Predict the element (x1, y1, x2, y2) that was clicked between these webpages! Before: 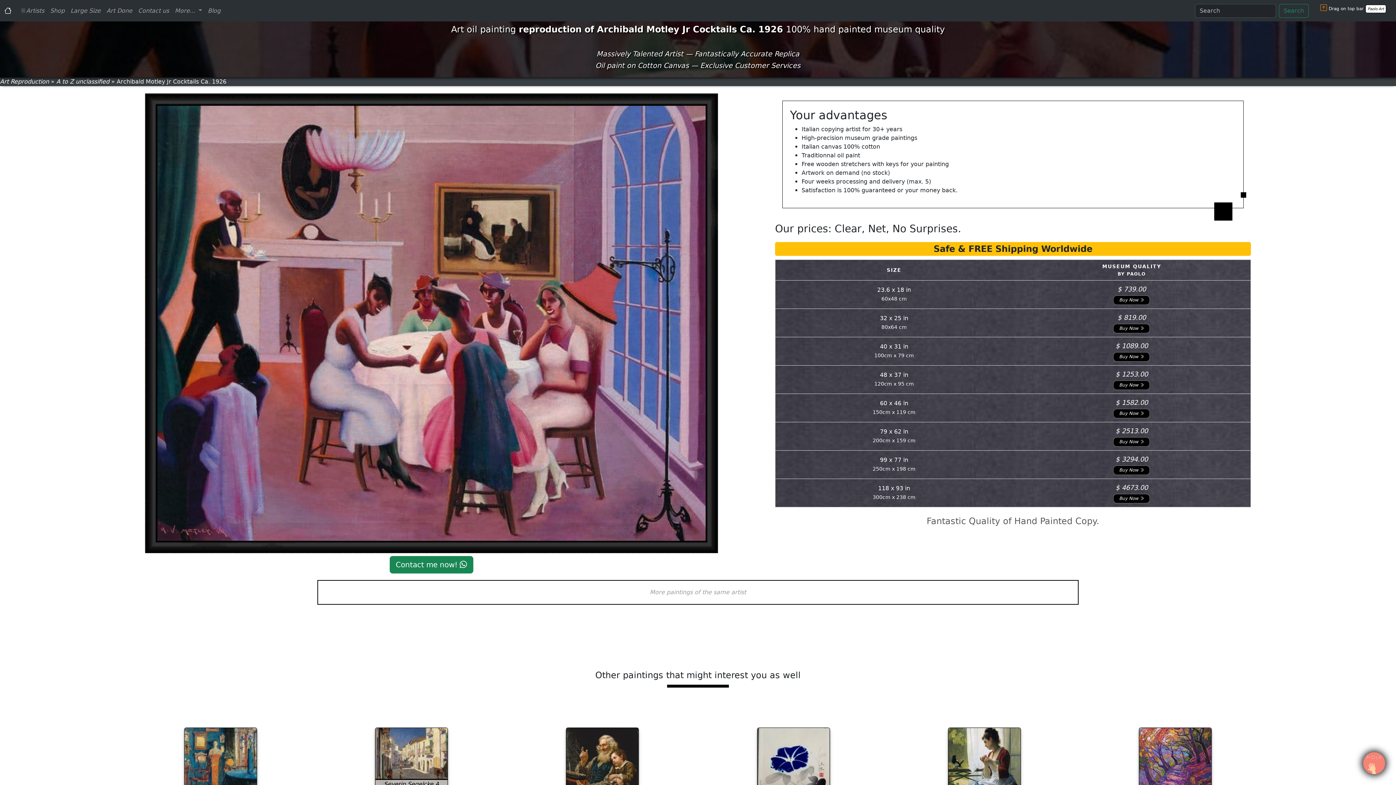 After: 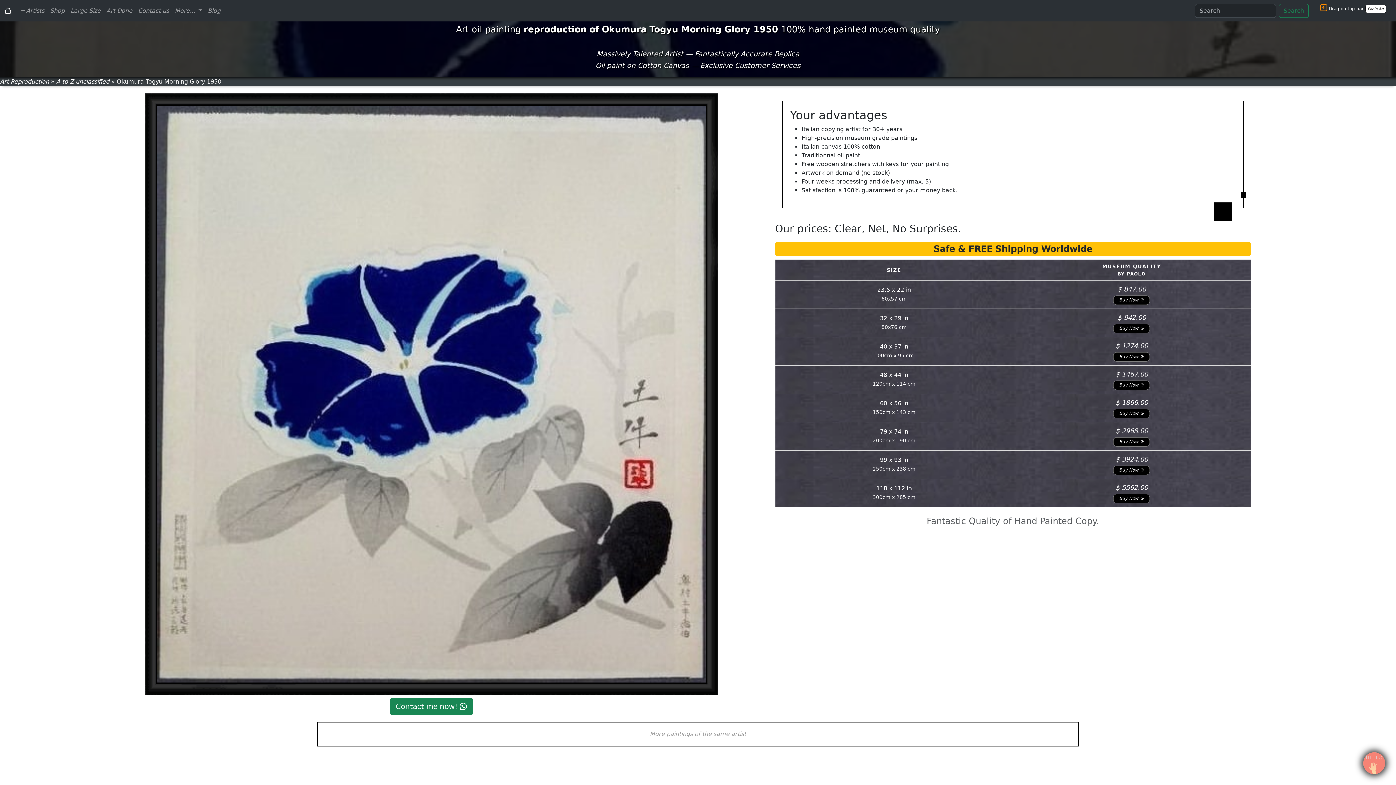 Action: bbox: (757, 760, 830, 767) label: Okumura Togyu Morning Glory 1950